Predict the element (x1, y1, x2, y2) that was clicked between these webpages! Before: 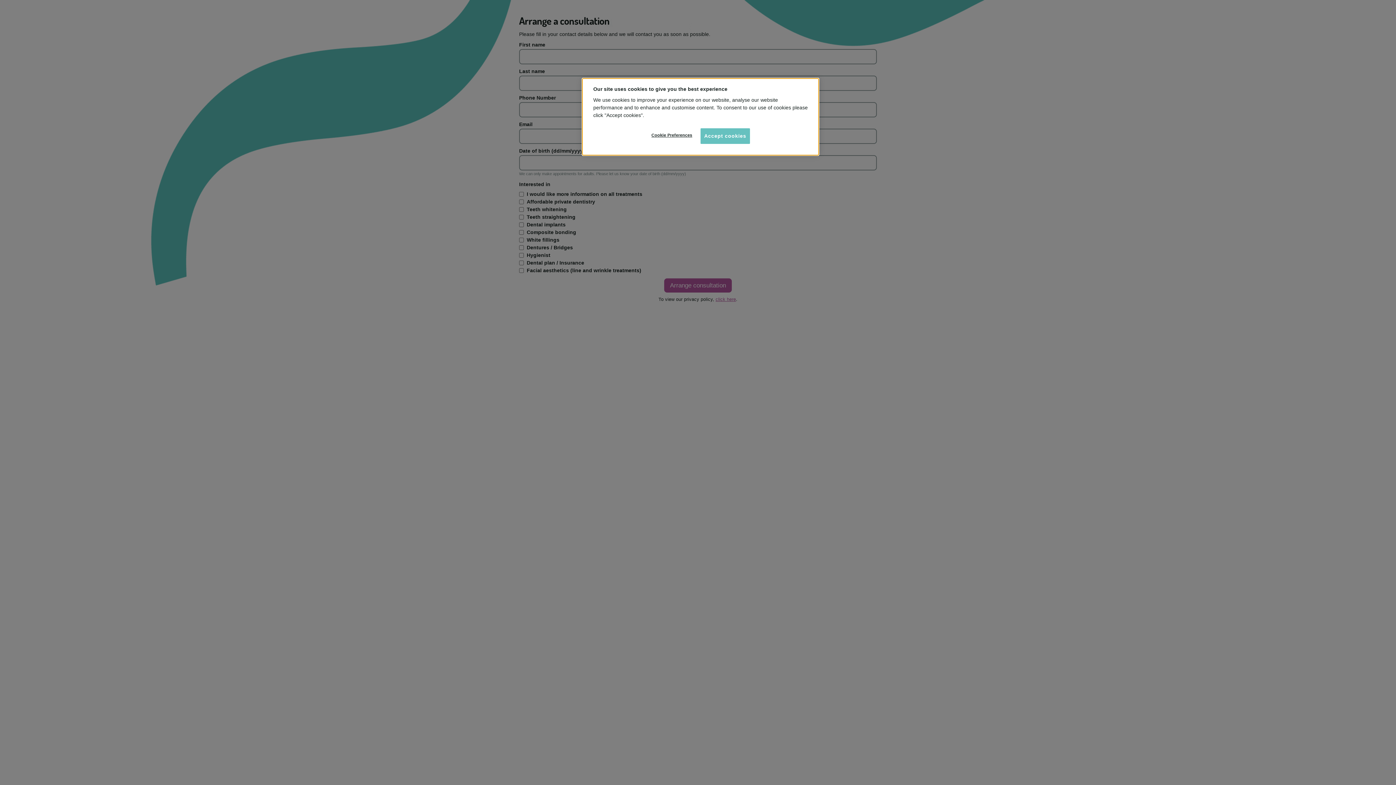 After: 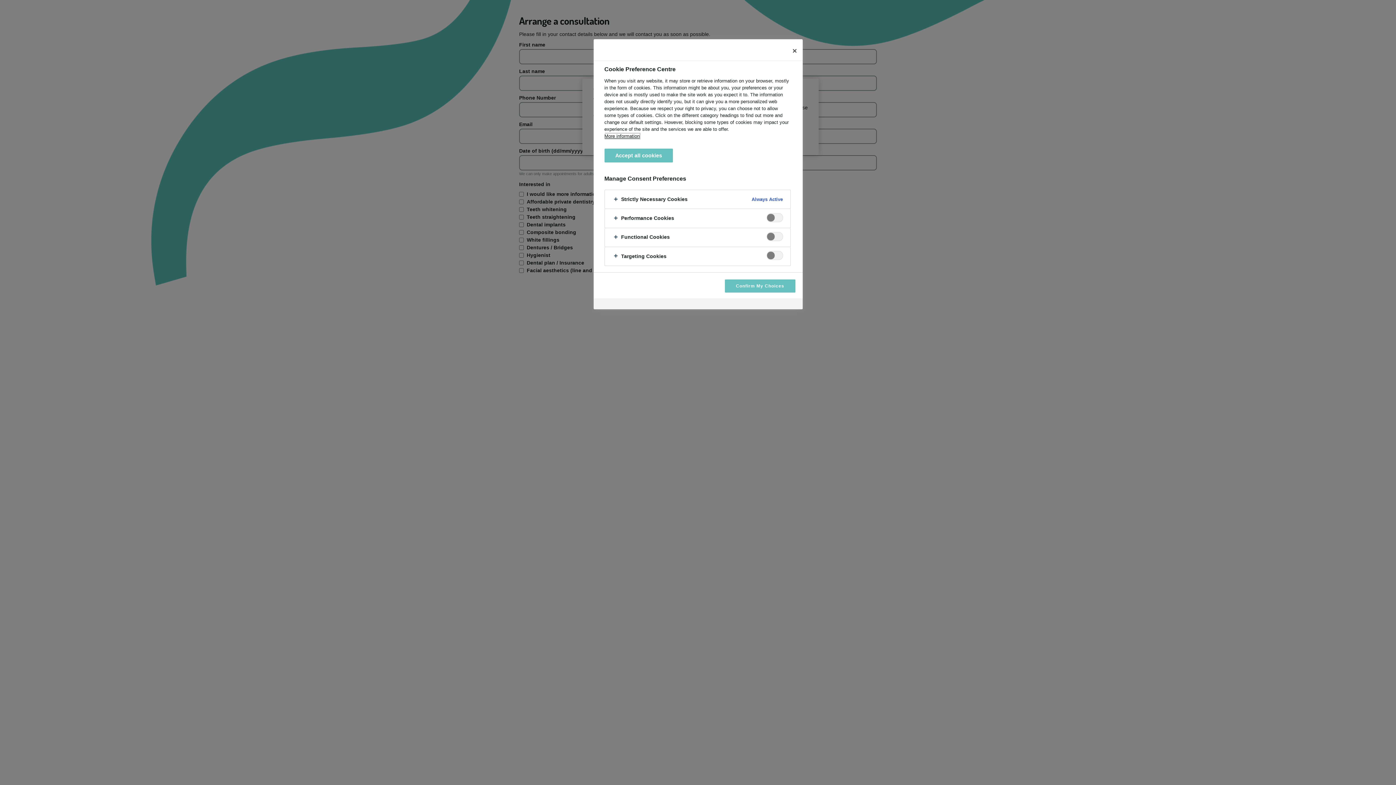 Action: label: Cookie Preferences bbox: (647, 128, 696, 142)